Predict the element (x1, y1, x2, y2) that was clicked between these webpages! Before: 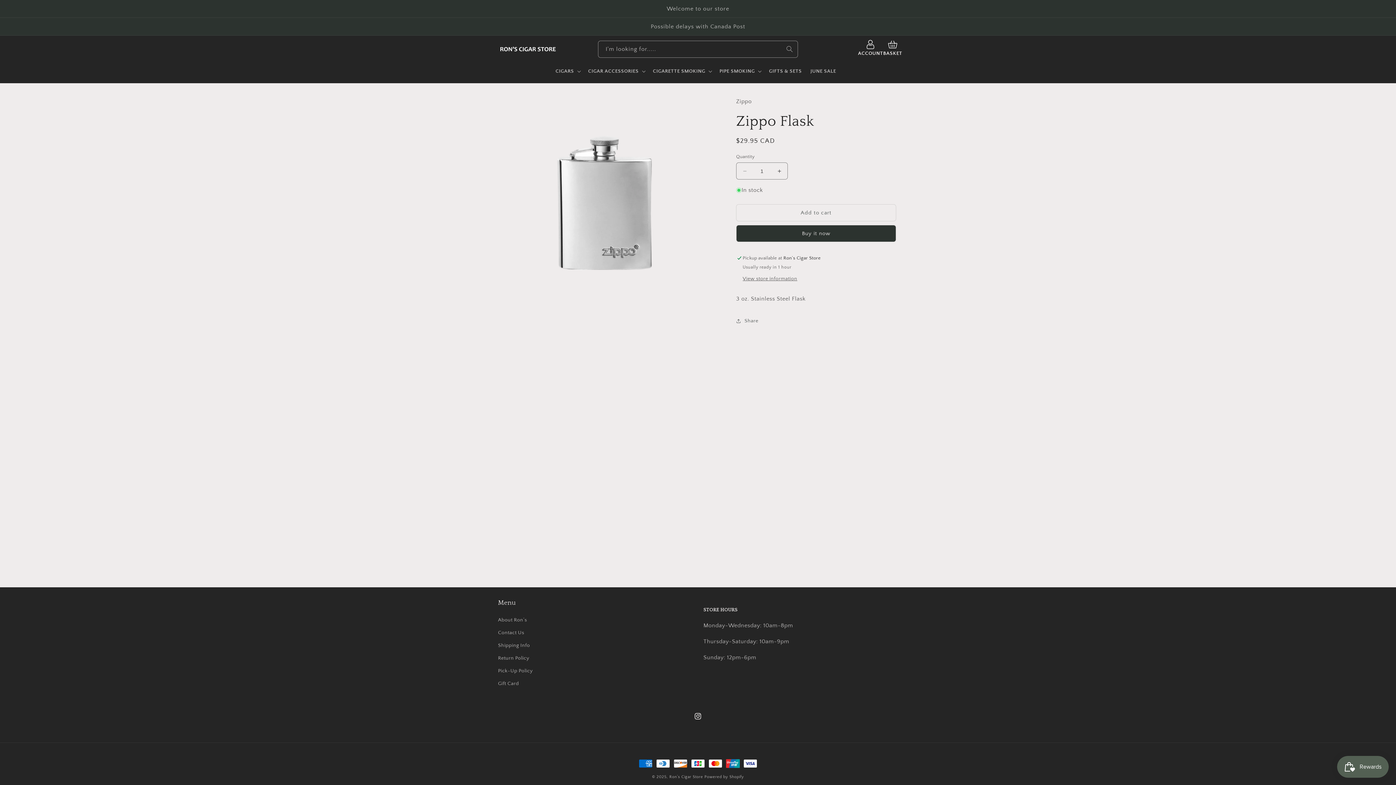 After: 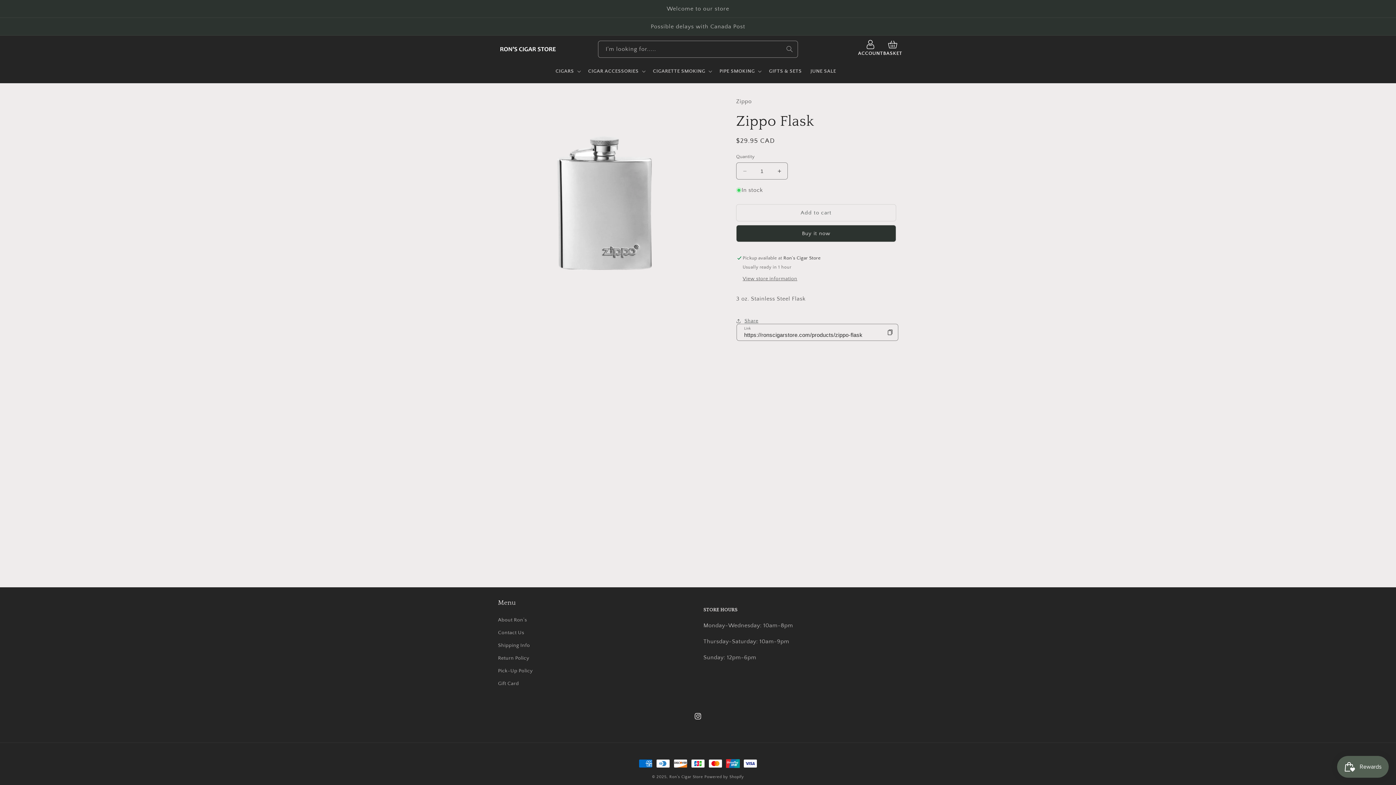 Action: label: Share bbox: (736, 313, 758, 329)